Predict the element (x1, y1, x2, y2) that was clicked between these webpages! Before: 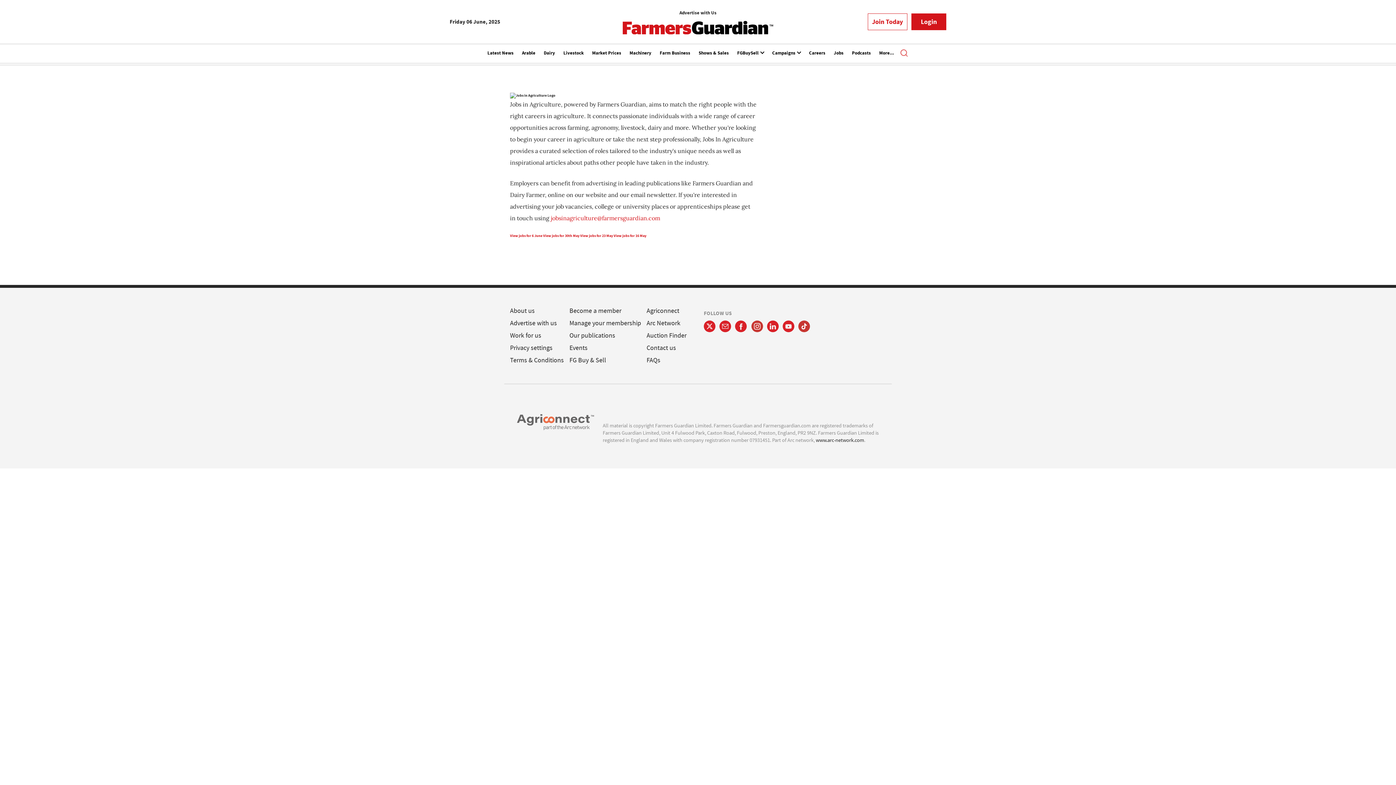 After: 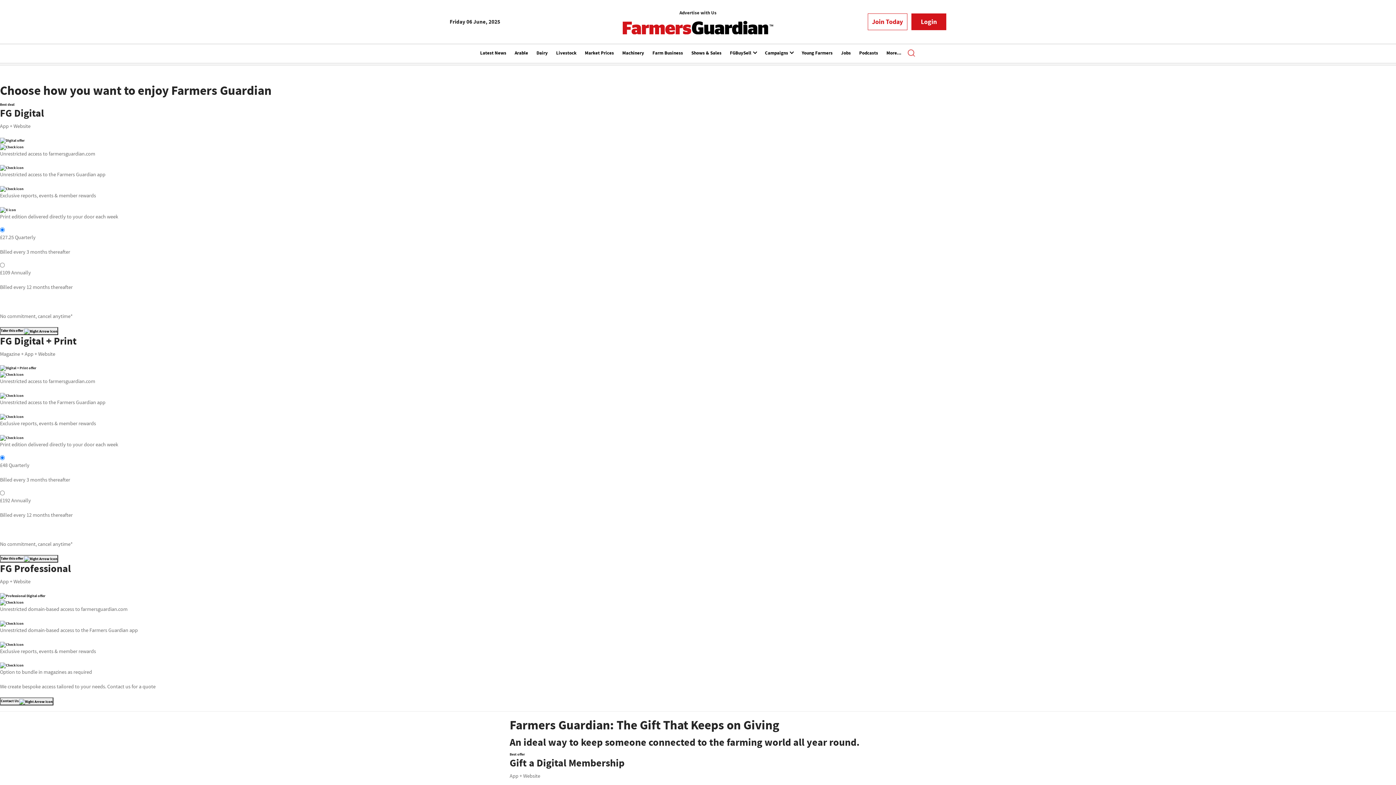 Action: label: Join Today bbox: (867, 13, 907, 30)